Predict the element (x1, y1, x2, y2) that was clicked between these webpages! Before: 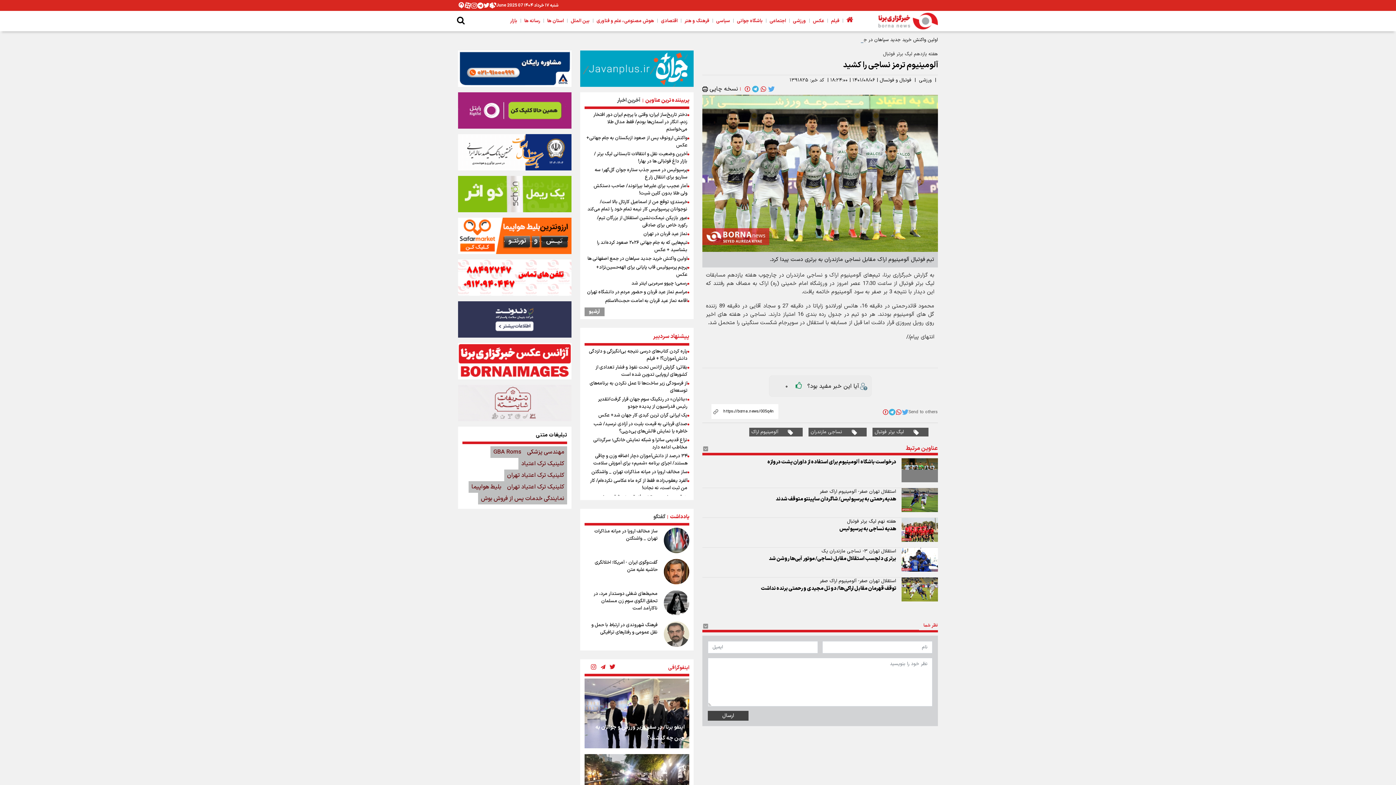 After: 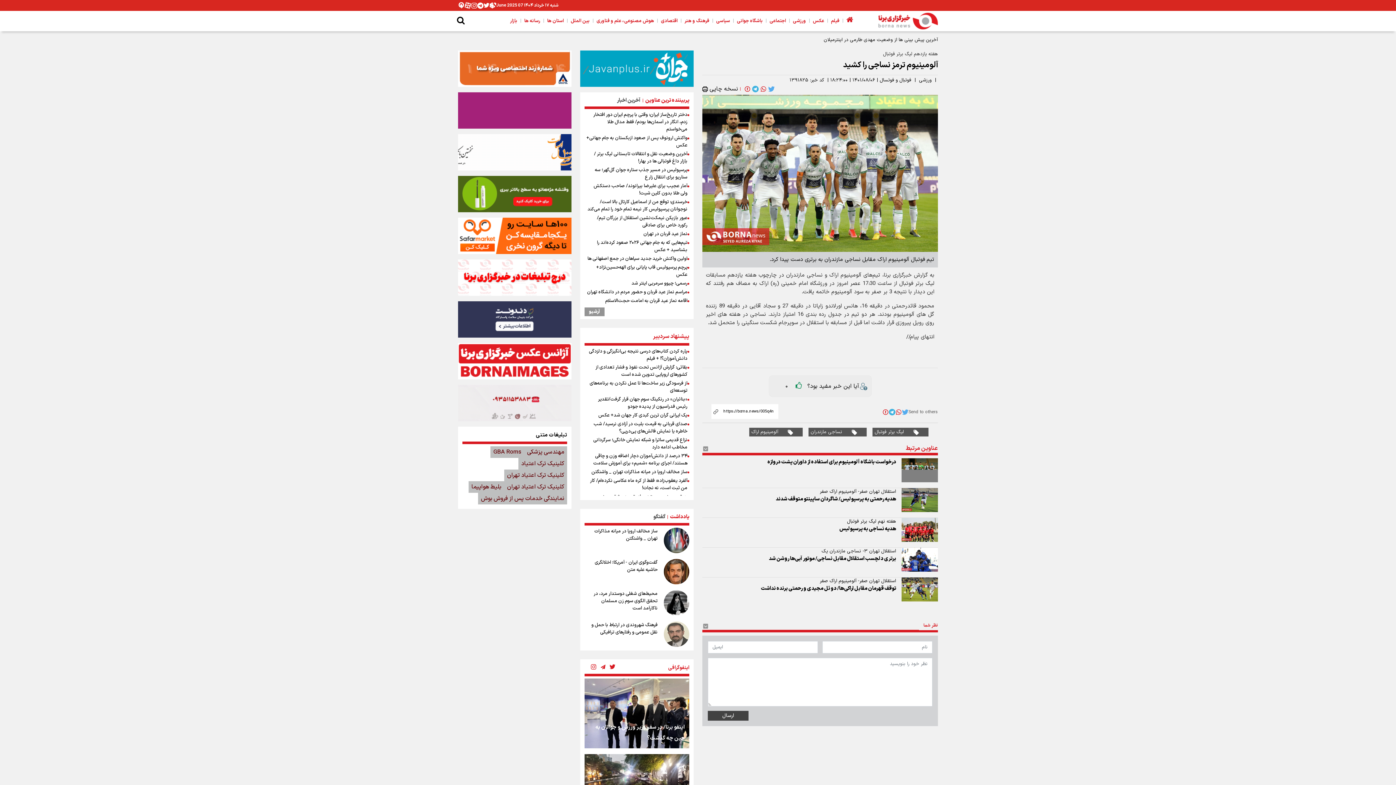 Action: label: پربیننده ترین عناوین bbox: (645, 96, 689, 104)